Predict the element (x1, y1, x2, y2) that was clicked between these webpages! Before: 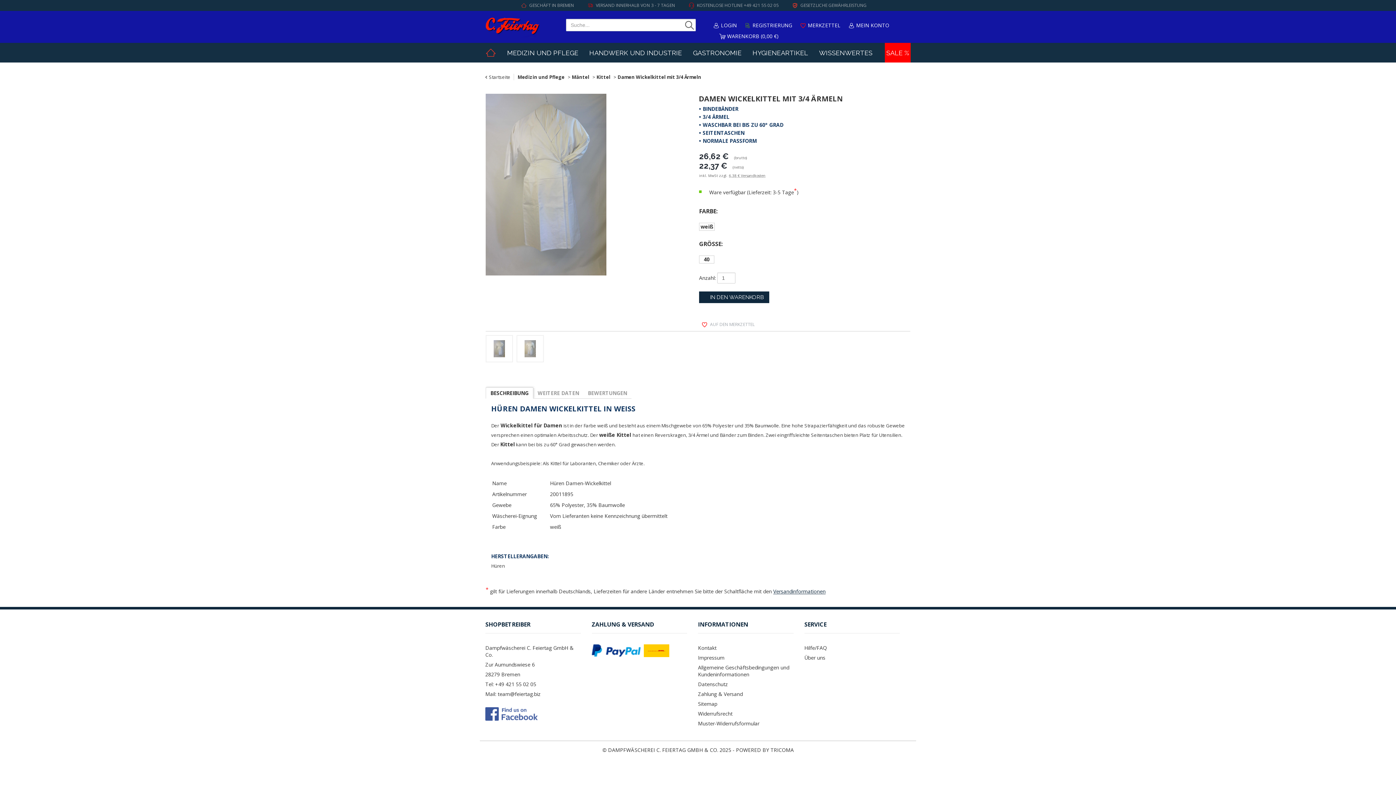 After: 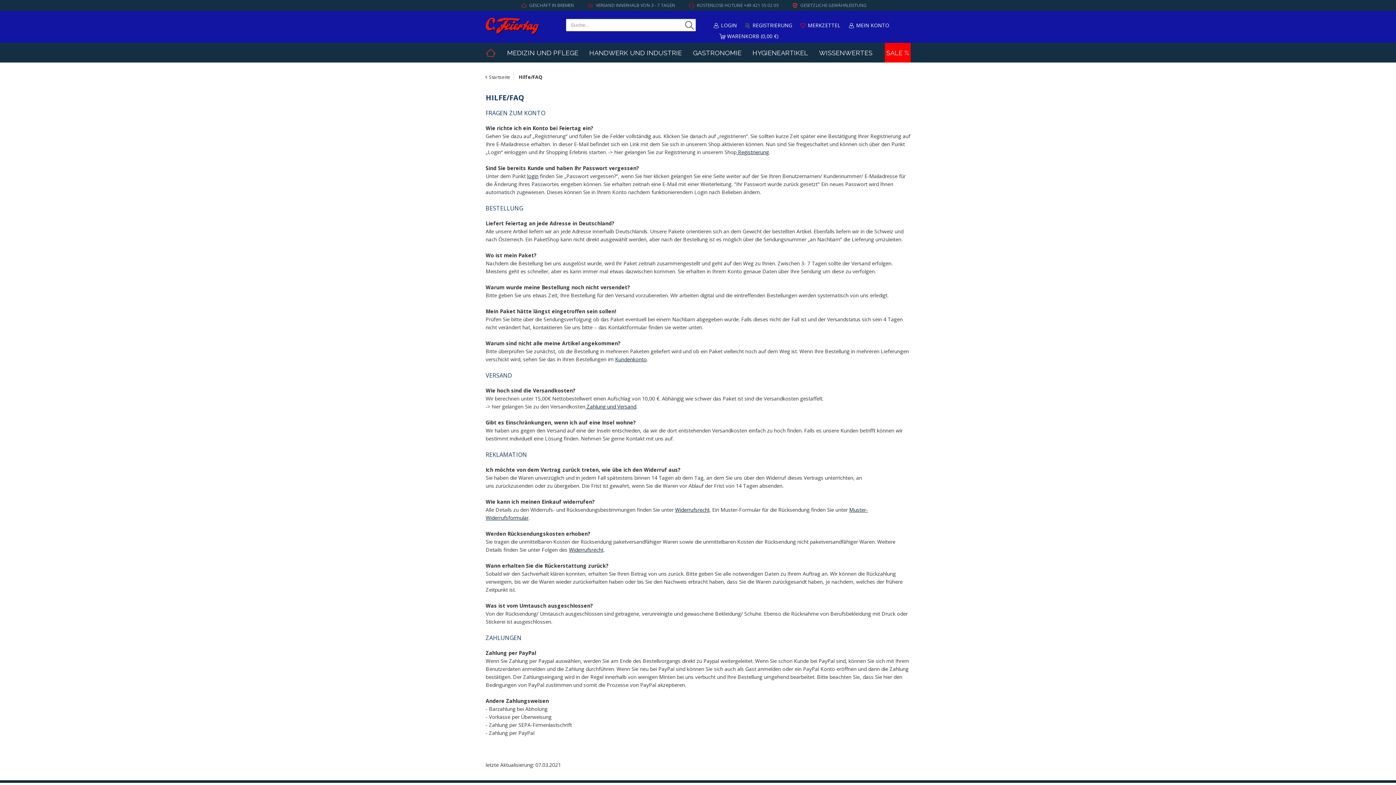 Action: bbox: (804, 644, 827, 651) label: Hilfe/FAQ